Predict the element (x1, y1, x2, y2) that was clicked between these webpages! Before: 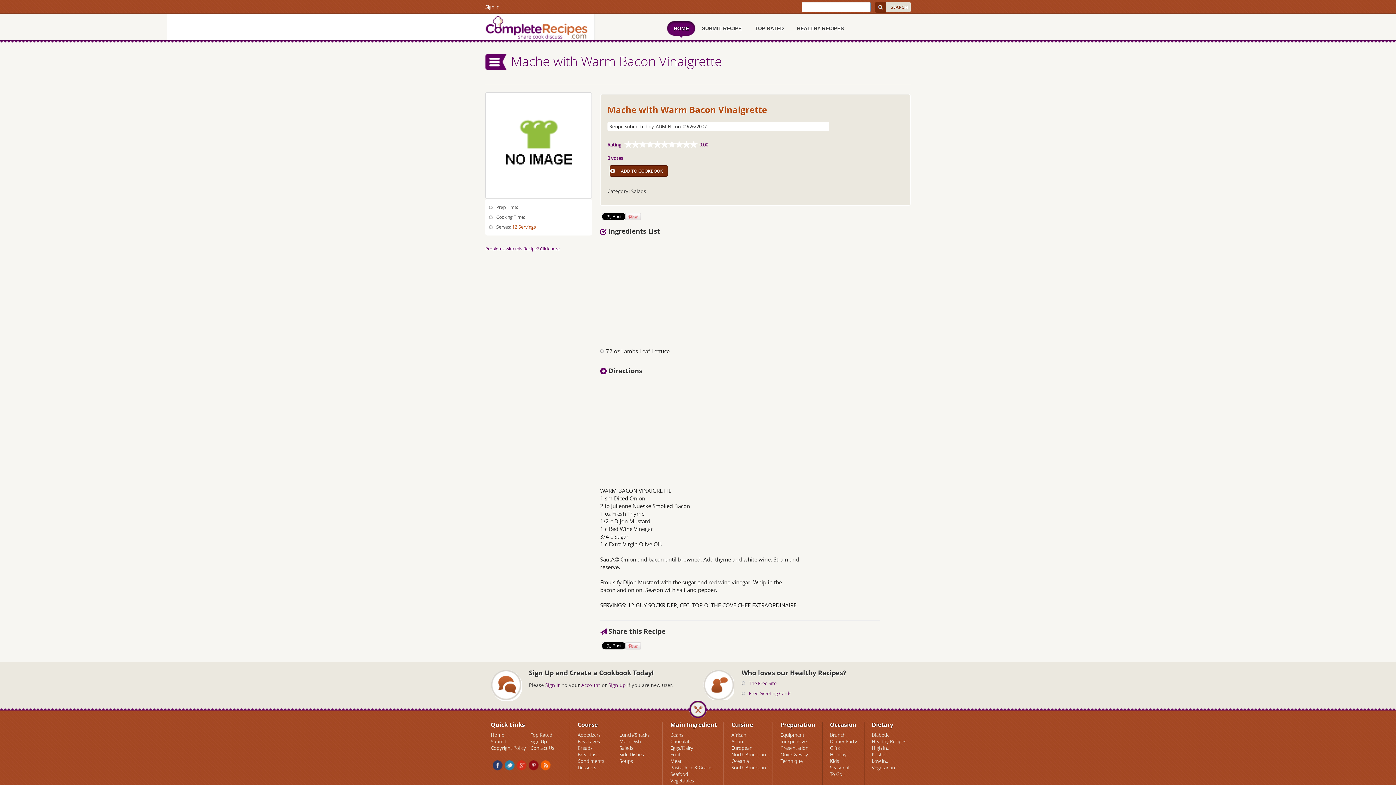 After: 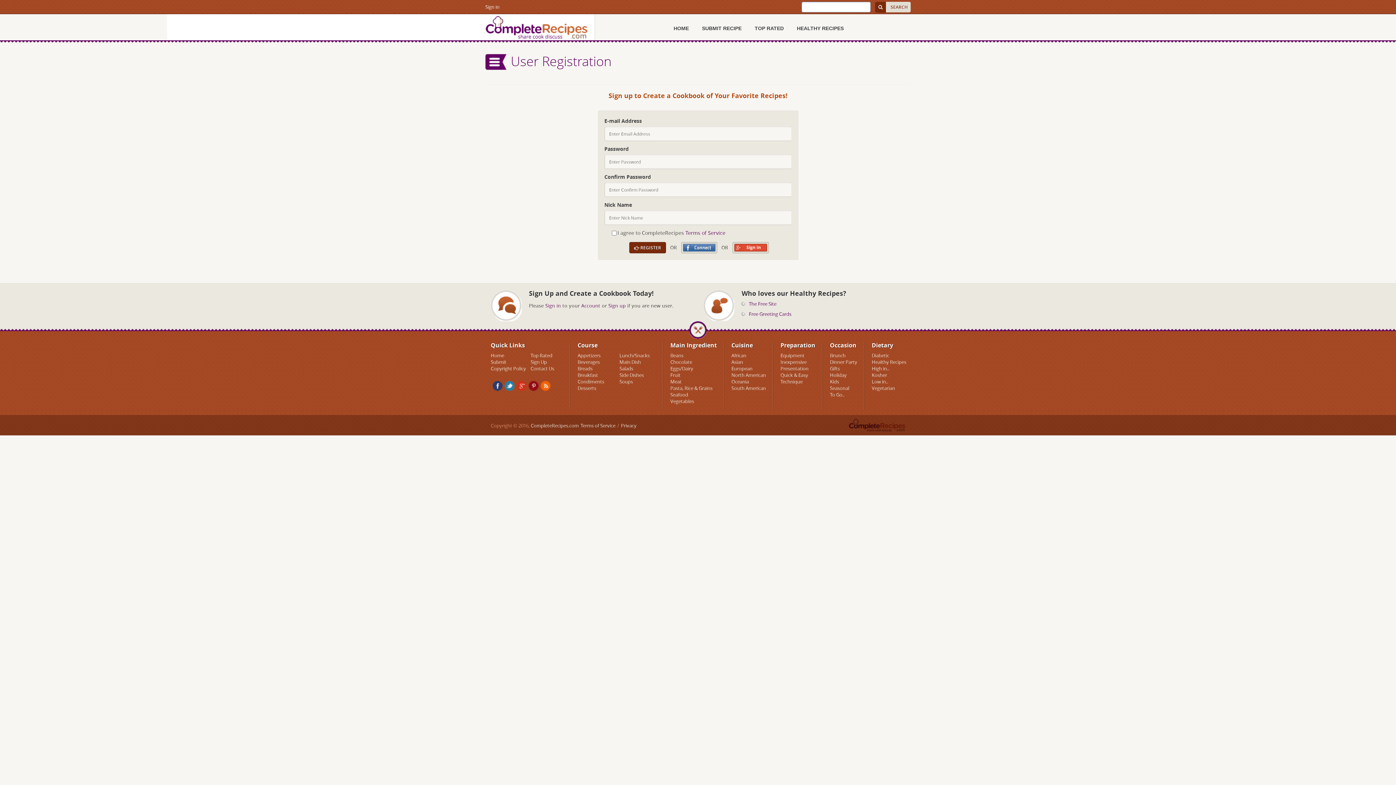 Action: bbox: (530, 738, 547, 745) label: Sign Up